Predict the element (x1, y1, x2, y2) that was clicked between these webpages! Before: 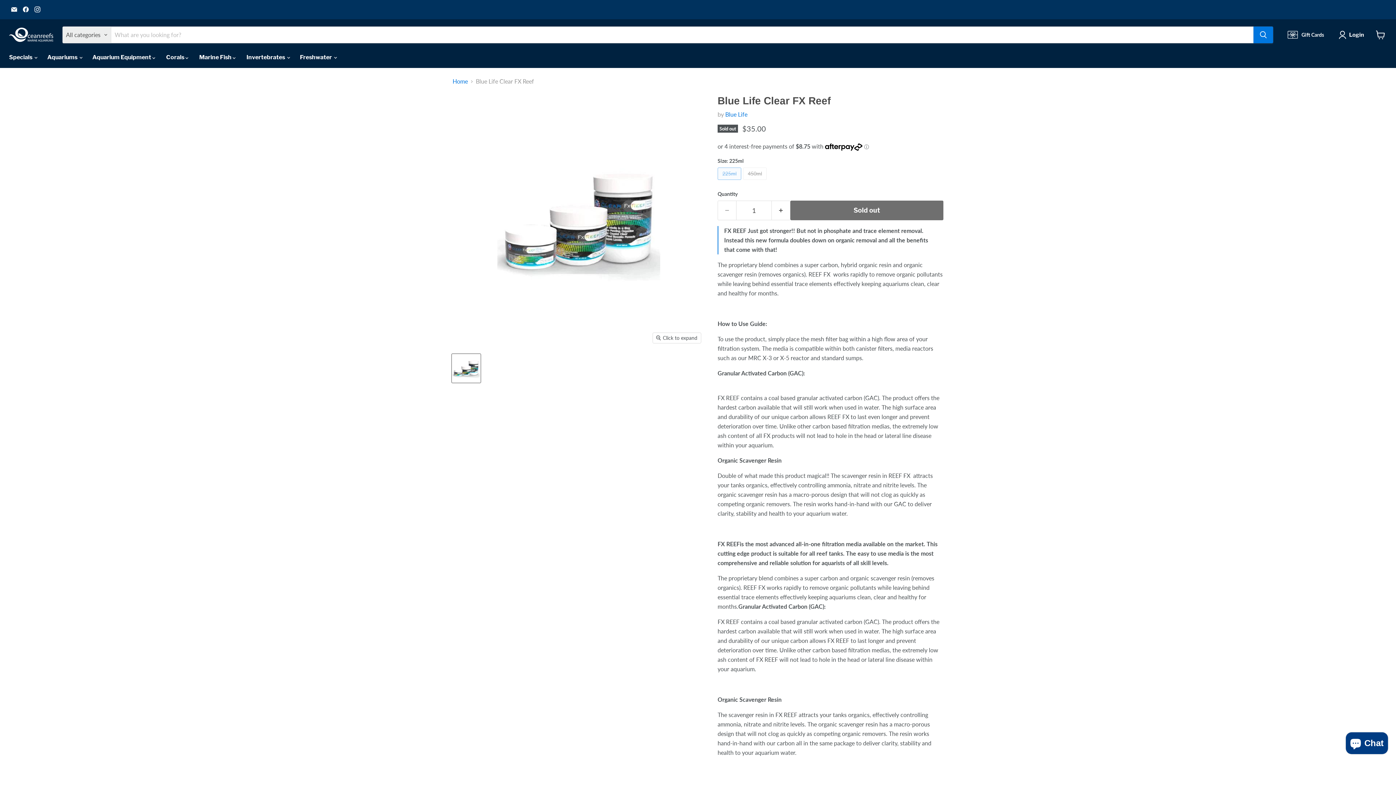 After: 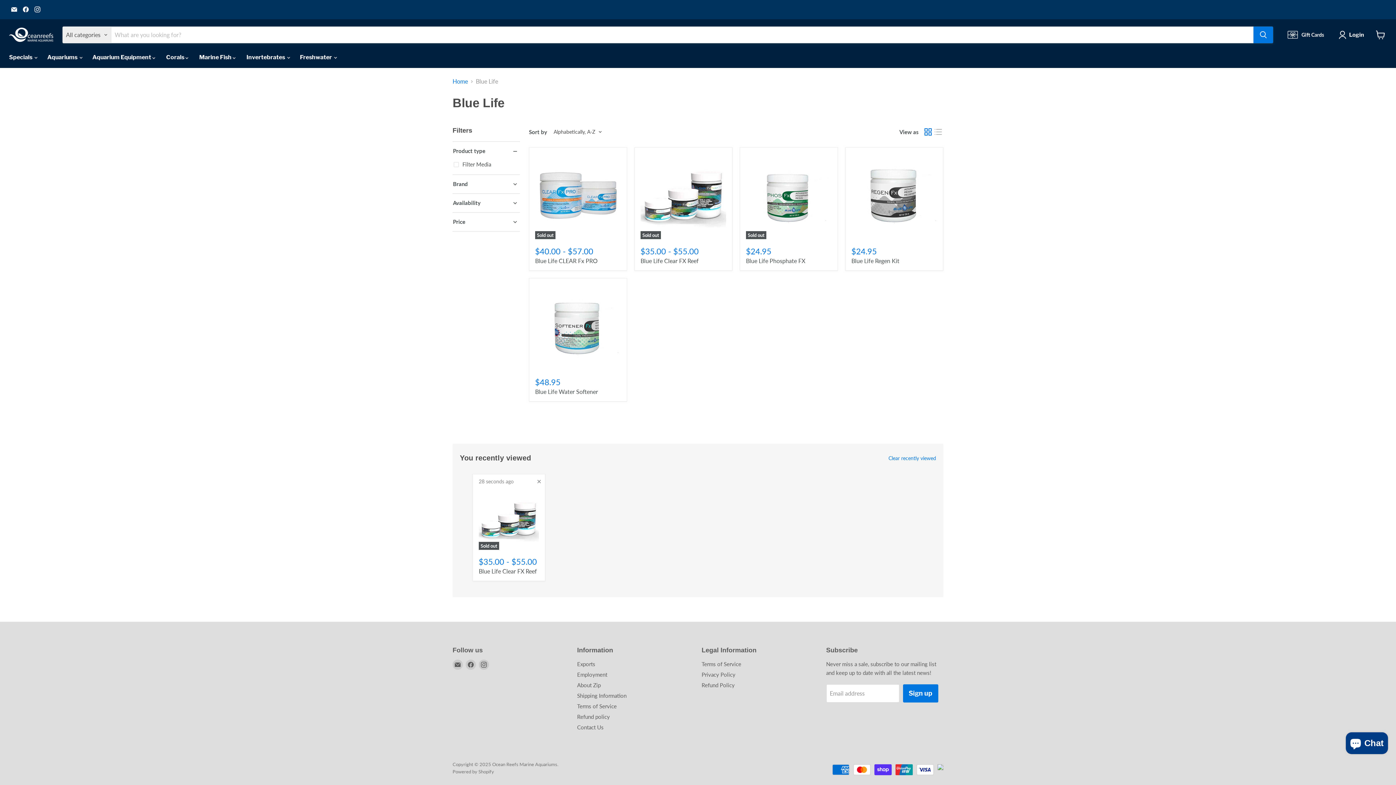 Action: bbox: (725, 110, 747, 117) label: Blue Life